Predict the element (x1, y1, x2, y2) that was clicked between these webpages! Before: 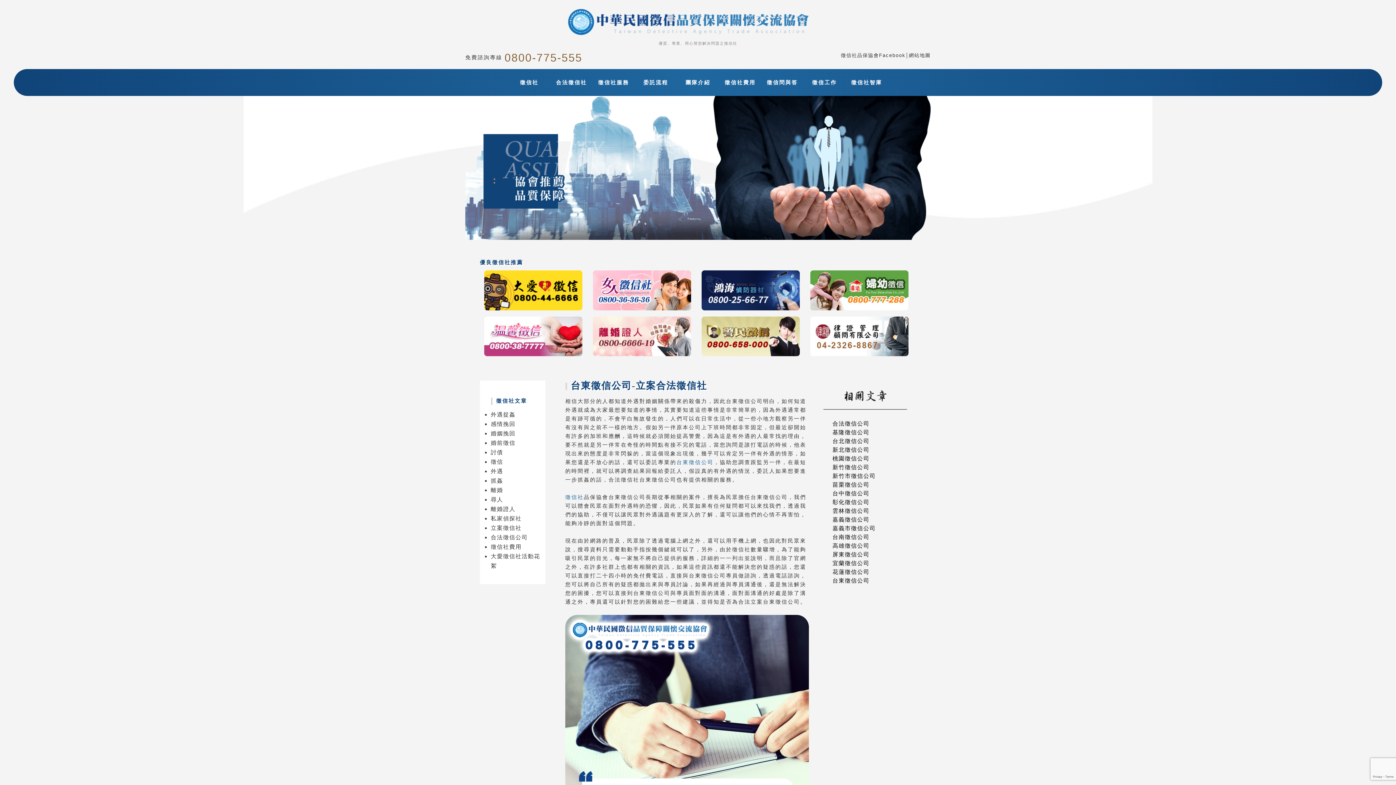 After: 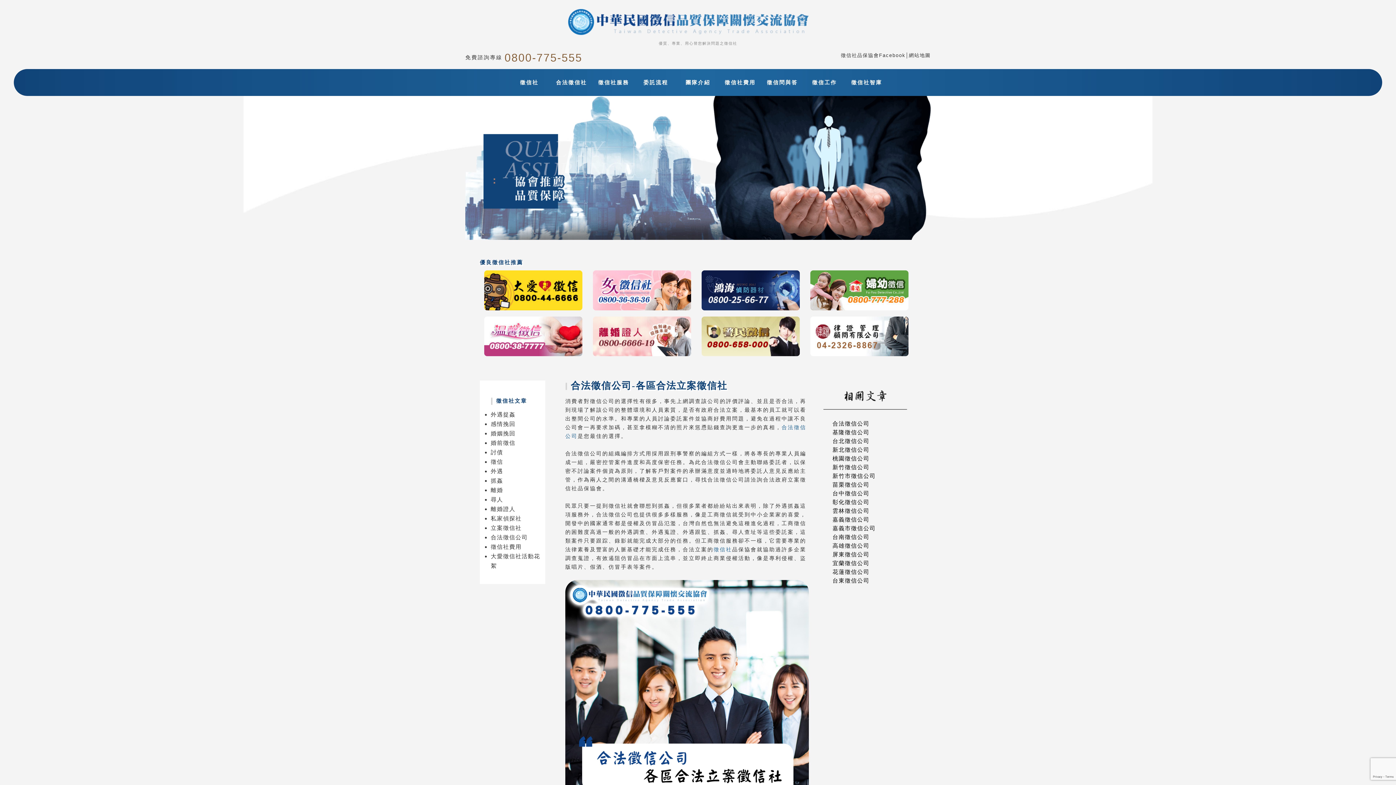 Action: bbox: (490, 534, 528, 540) label: 合法徵信公司